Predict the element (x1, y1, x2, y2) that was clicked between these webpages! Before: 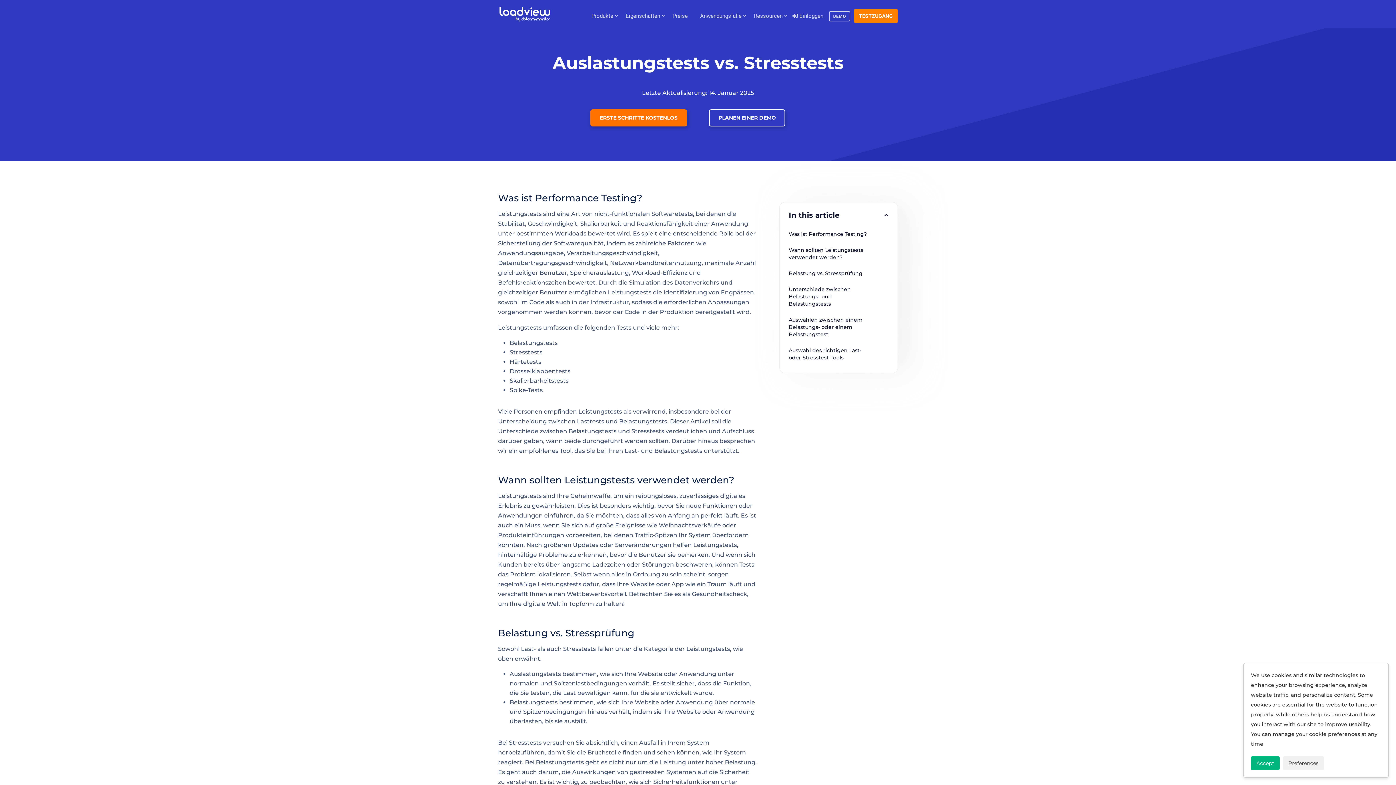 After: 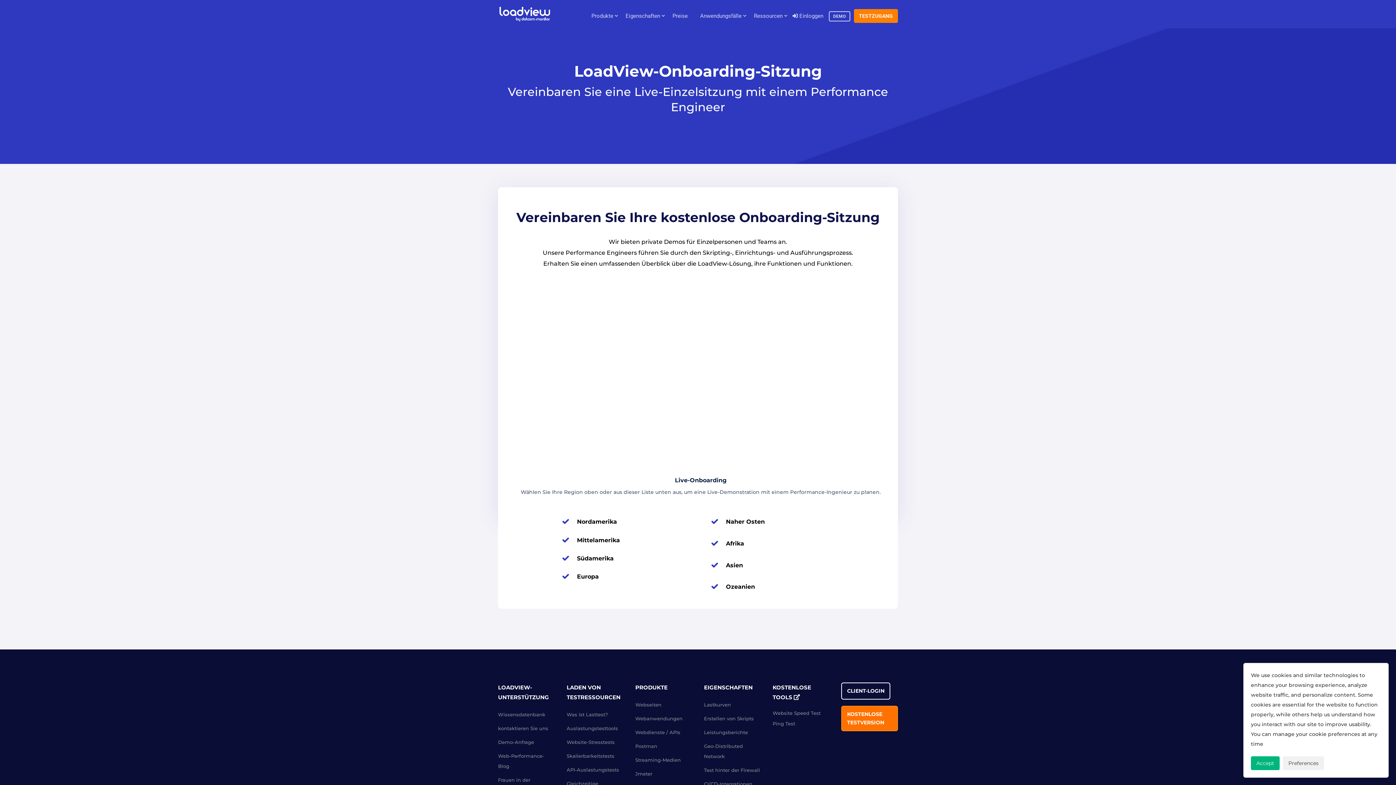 Action: bbox: (829, 11, 850, 21) label: DEMO